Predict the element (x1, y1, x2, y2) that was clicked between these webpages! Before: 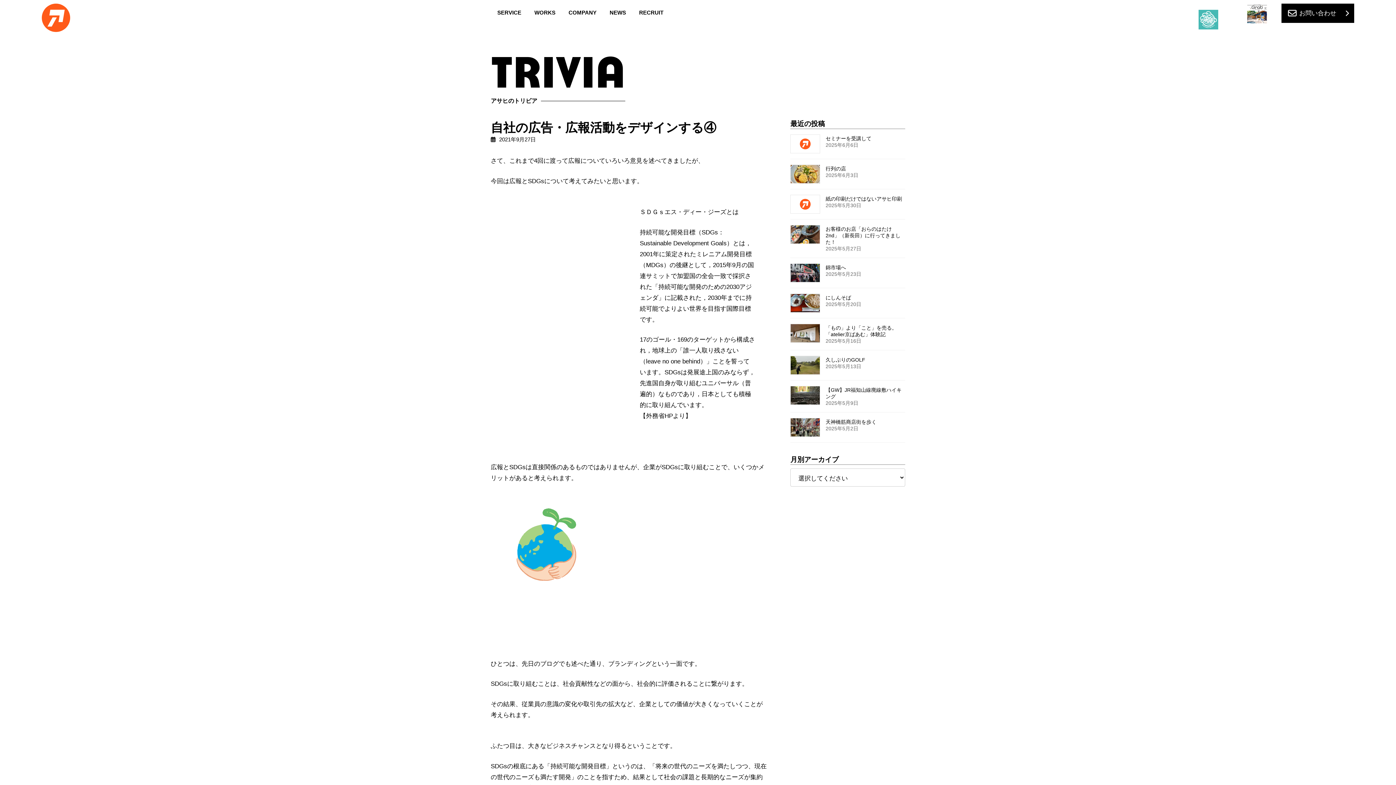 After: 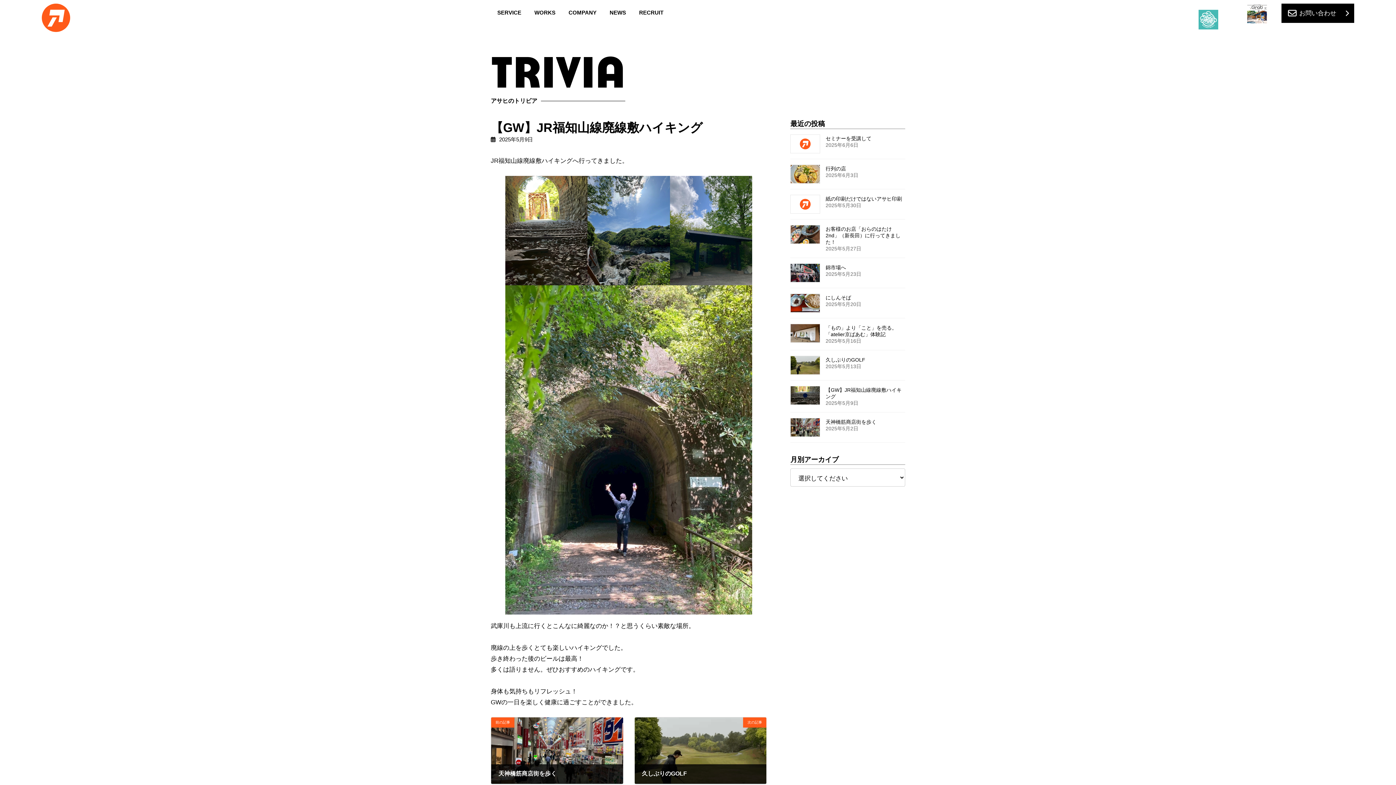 Action: bbox: (790, 386, 820, 405)